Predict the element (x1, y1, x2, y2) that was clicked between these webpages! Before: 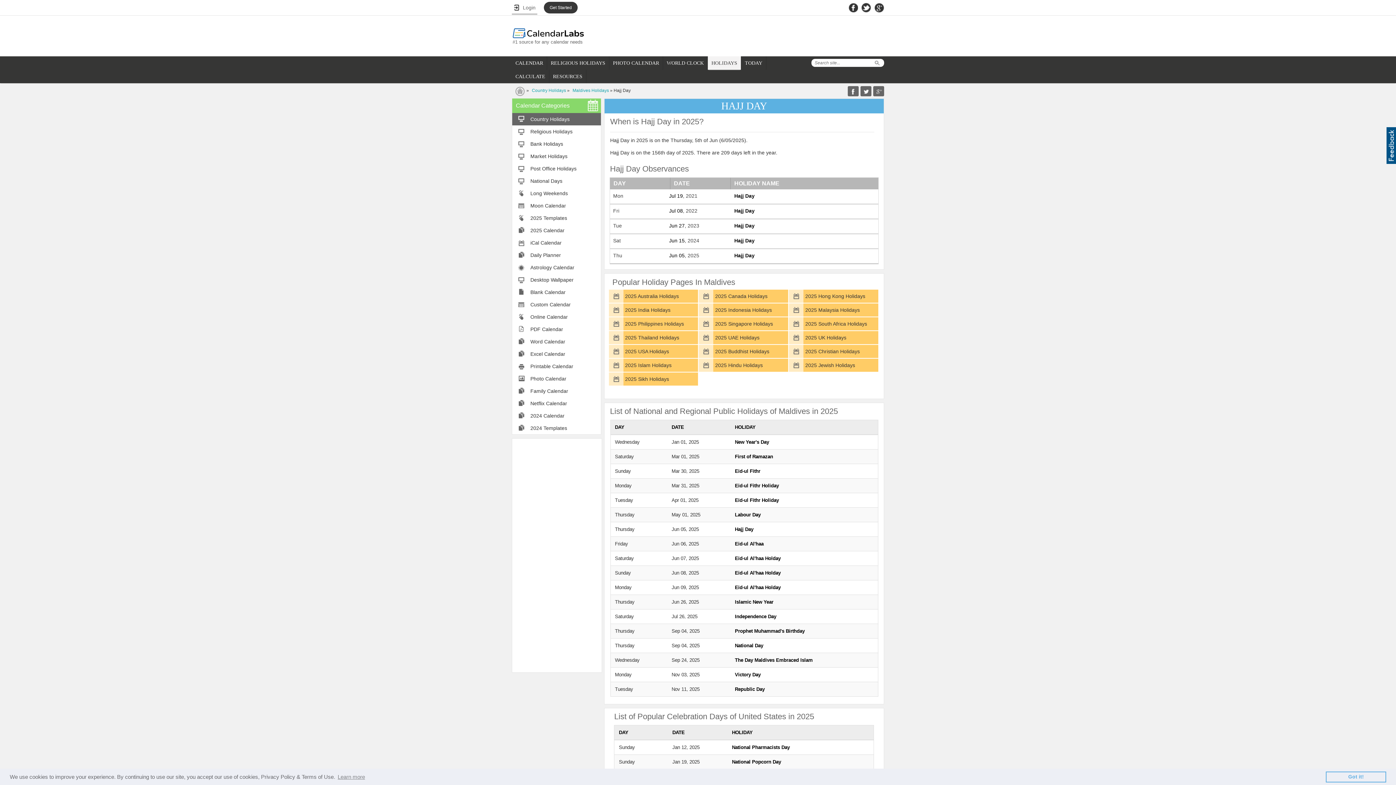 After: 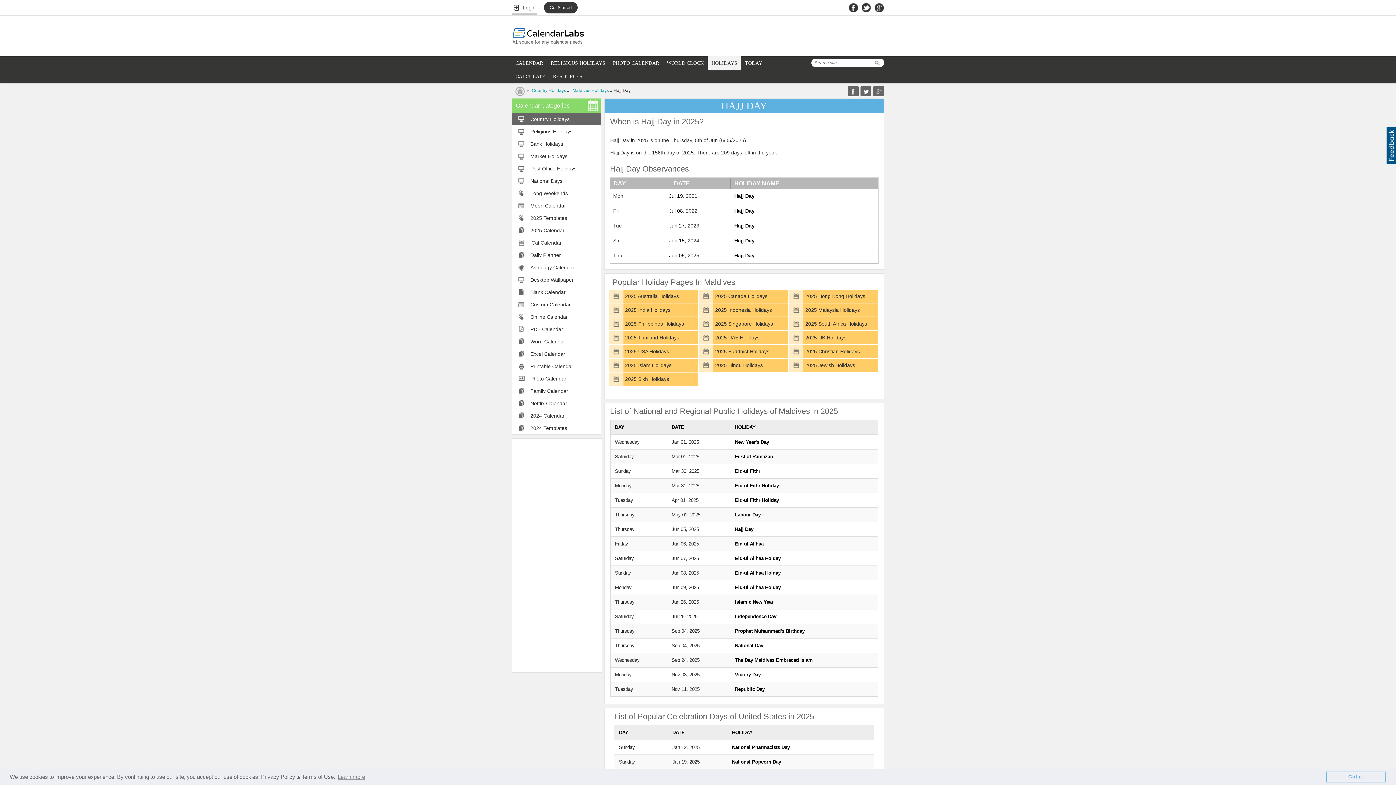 Action: bbox: (735, 526, 753, 532) label: Hajj Day